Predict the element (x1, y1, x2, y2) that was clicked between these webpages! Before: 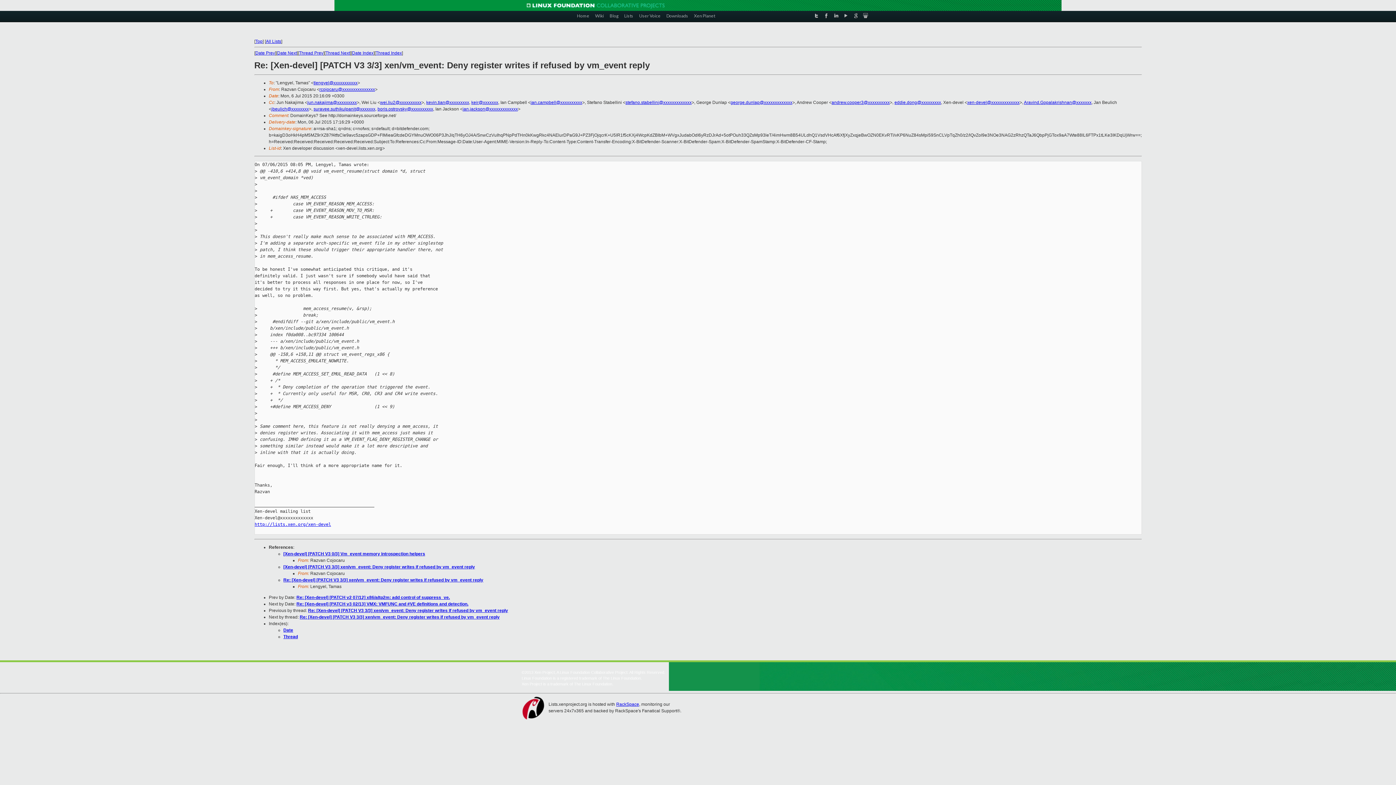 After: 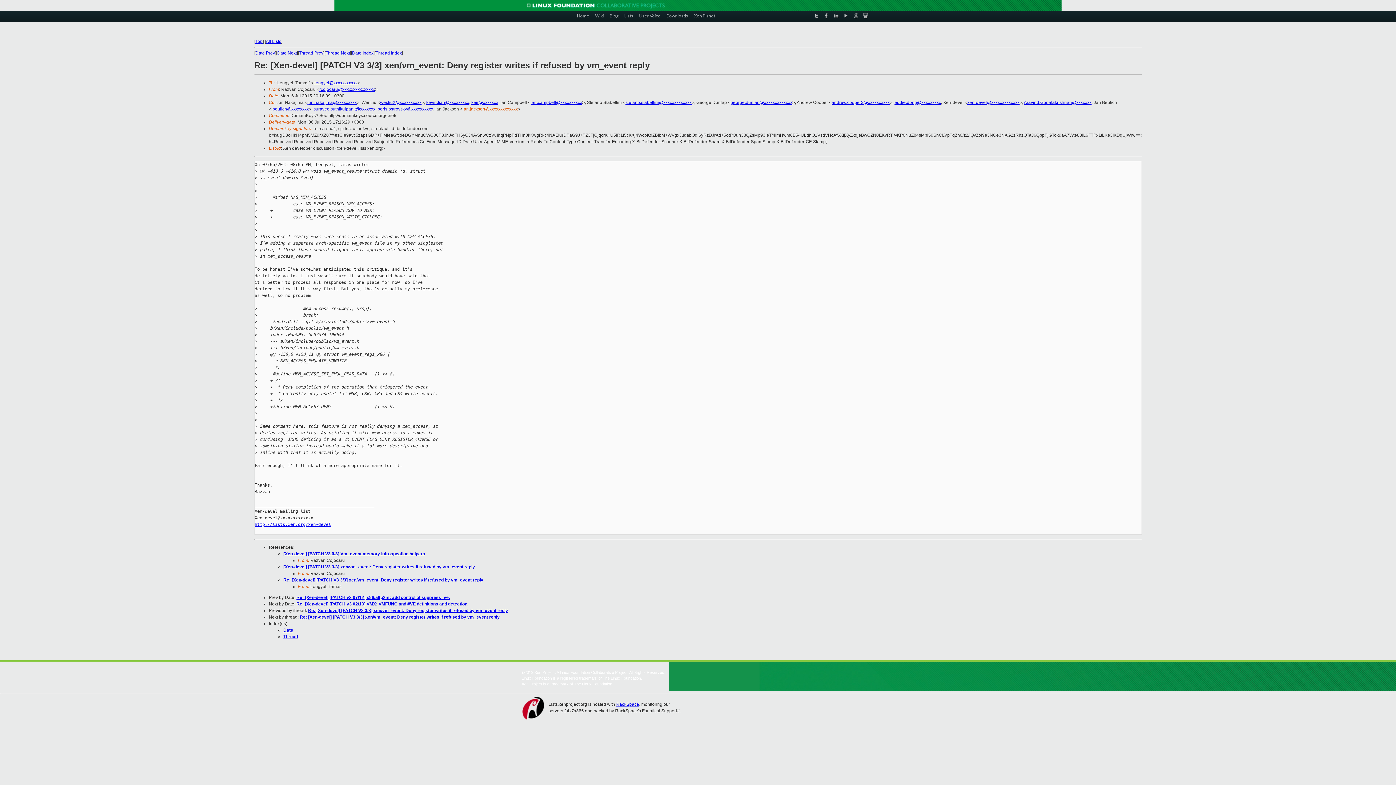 Action: label: ian.jackson@xxxxxxxxxxxxx bbox: (462, 106, 518, 111)